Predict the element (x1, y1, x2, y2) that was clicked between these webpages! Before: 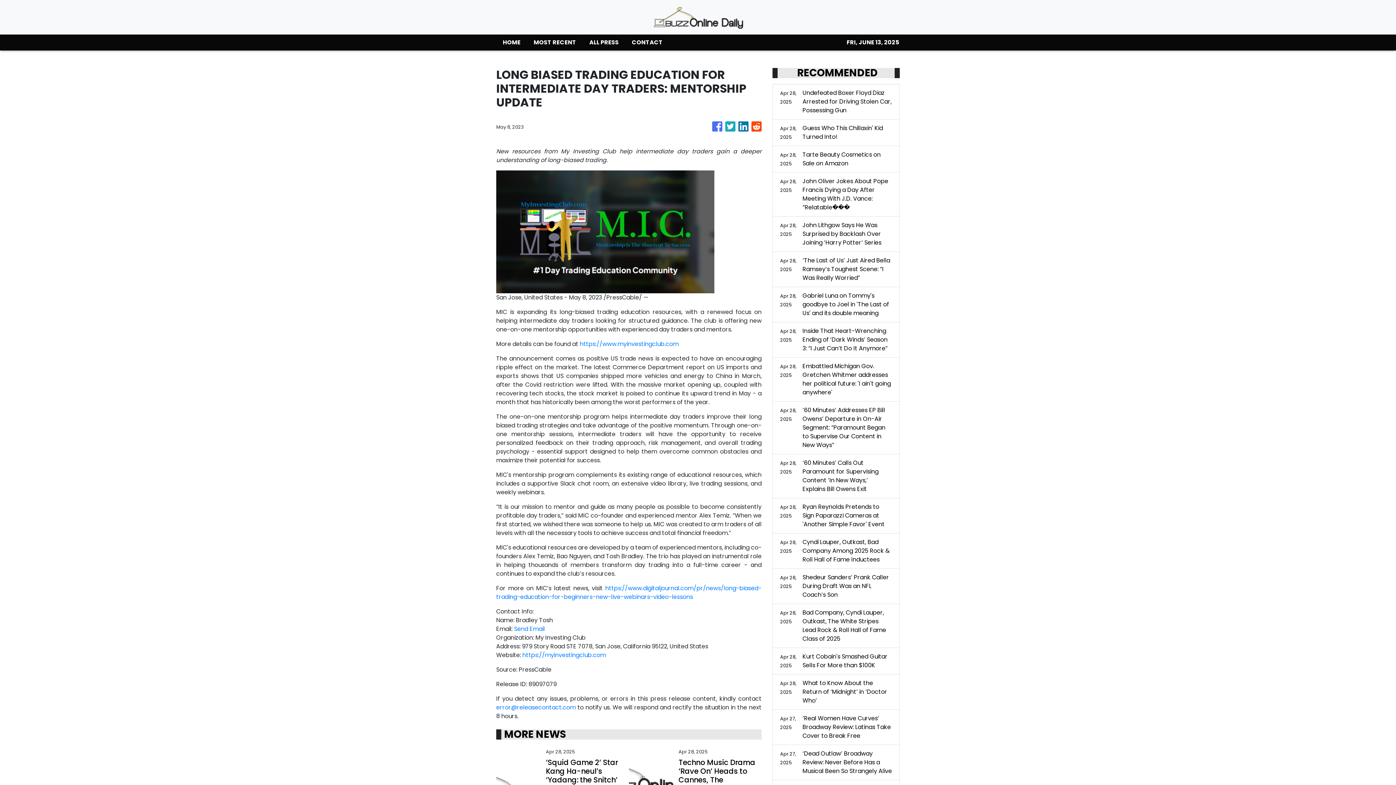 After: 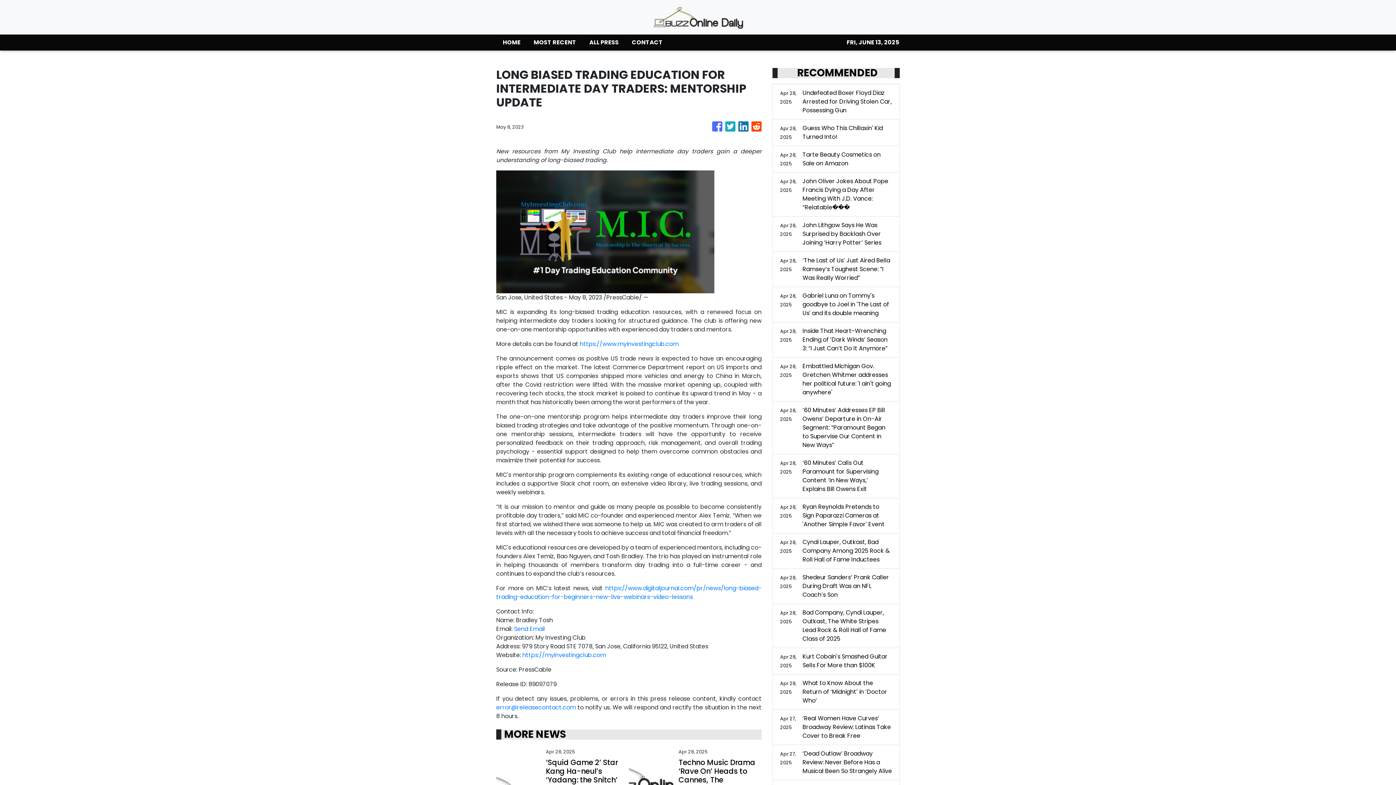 Action: bbox: (496, 703, 576, 712) label: error@releasecontact.com